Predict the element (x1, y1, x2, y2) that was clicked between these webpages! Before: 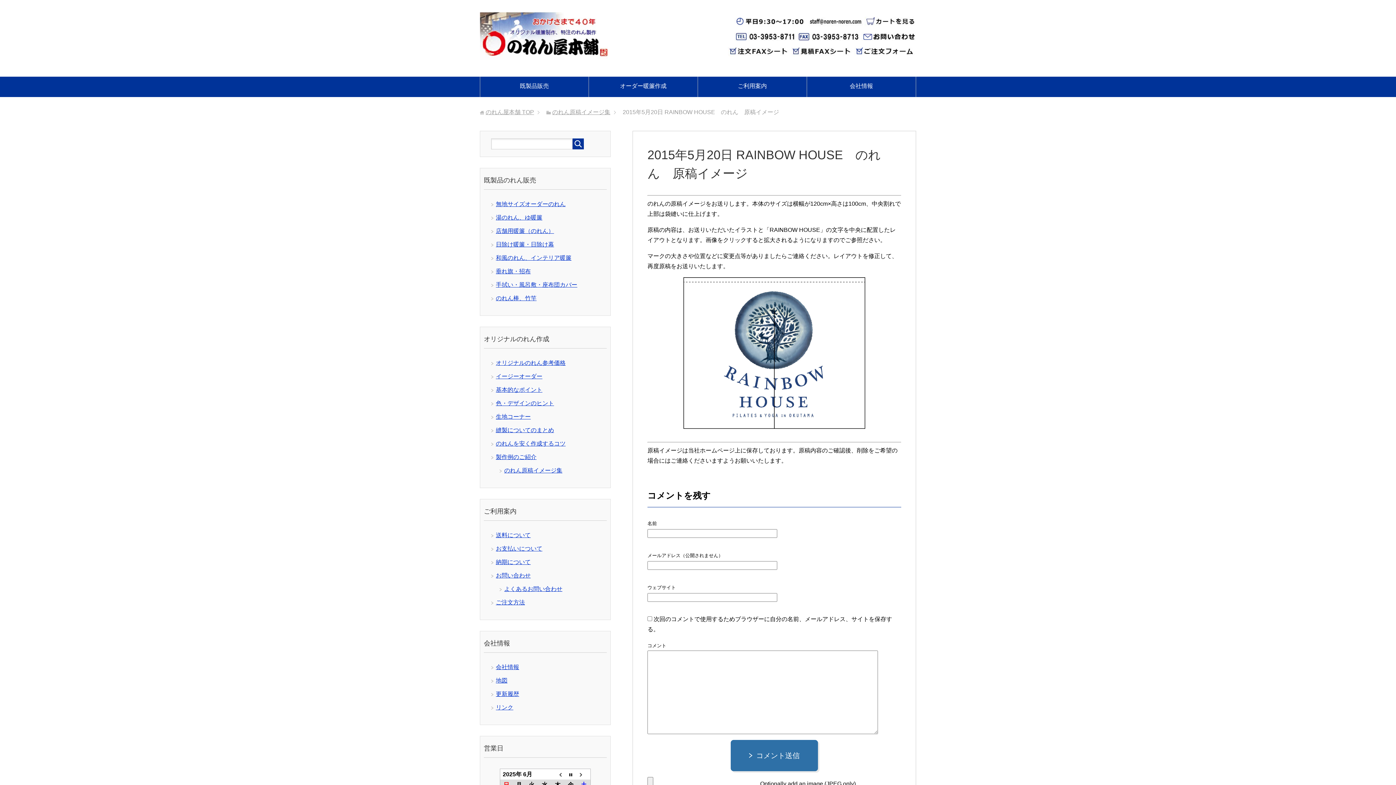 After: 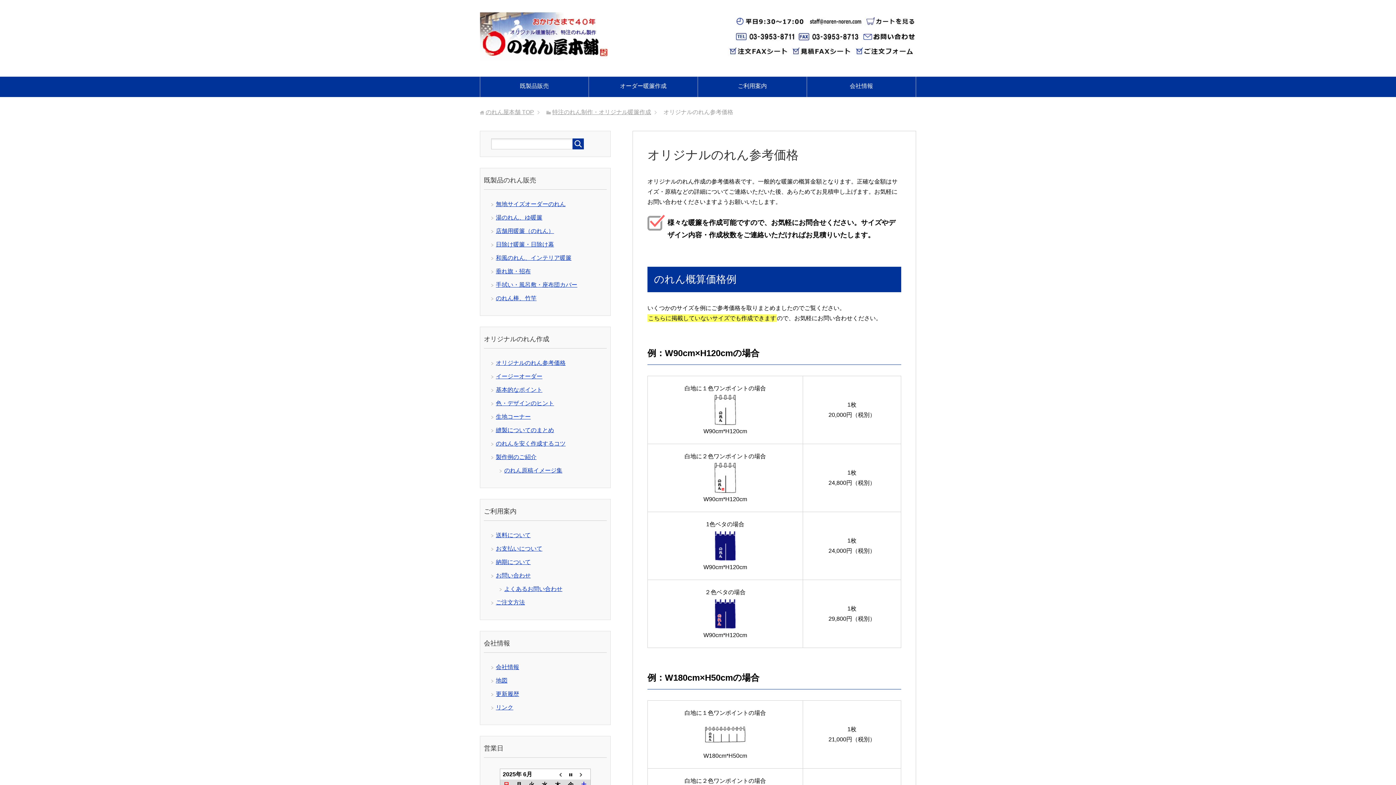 Action: bbox: (496, 360, 565, 366) label: オリジナルのれん参考価格